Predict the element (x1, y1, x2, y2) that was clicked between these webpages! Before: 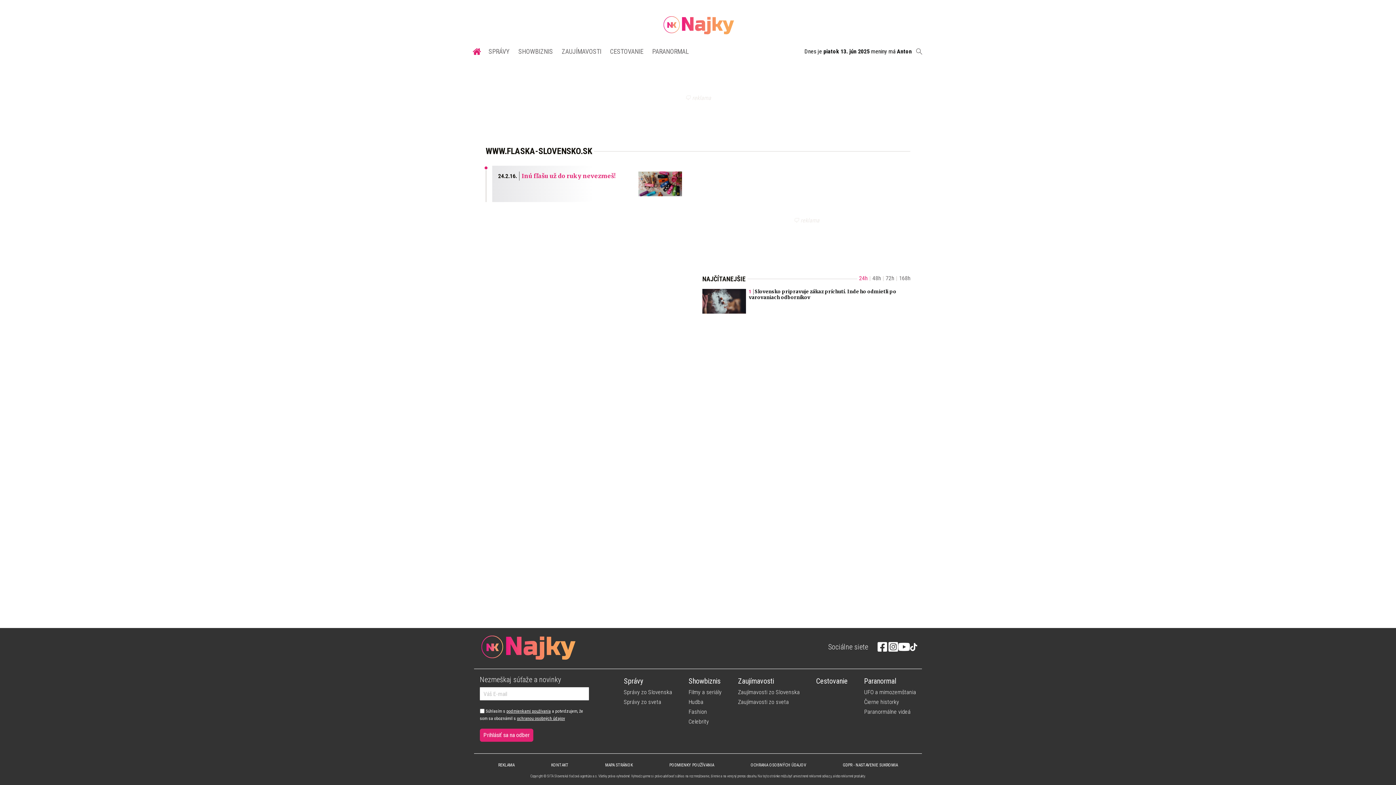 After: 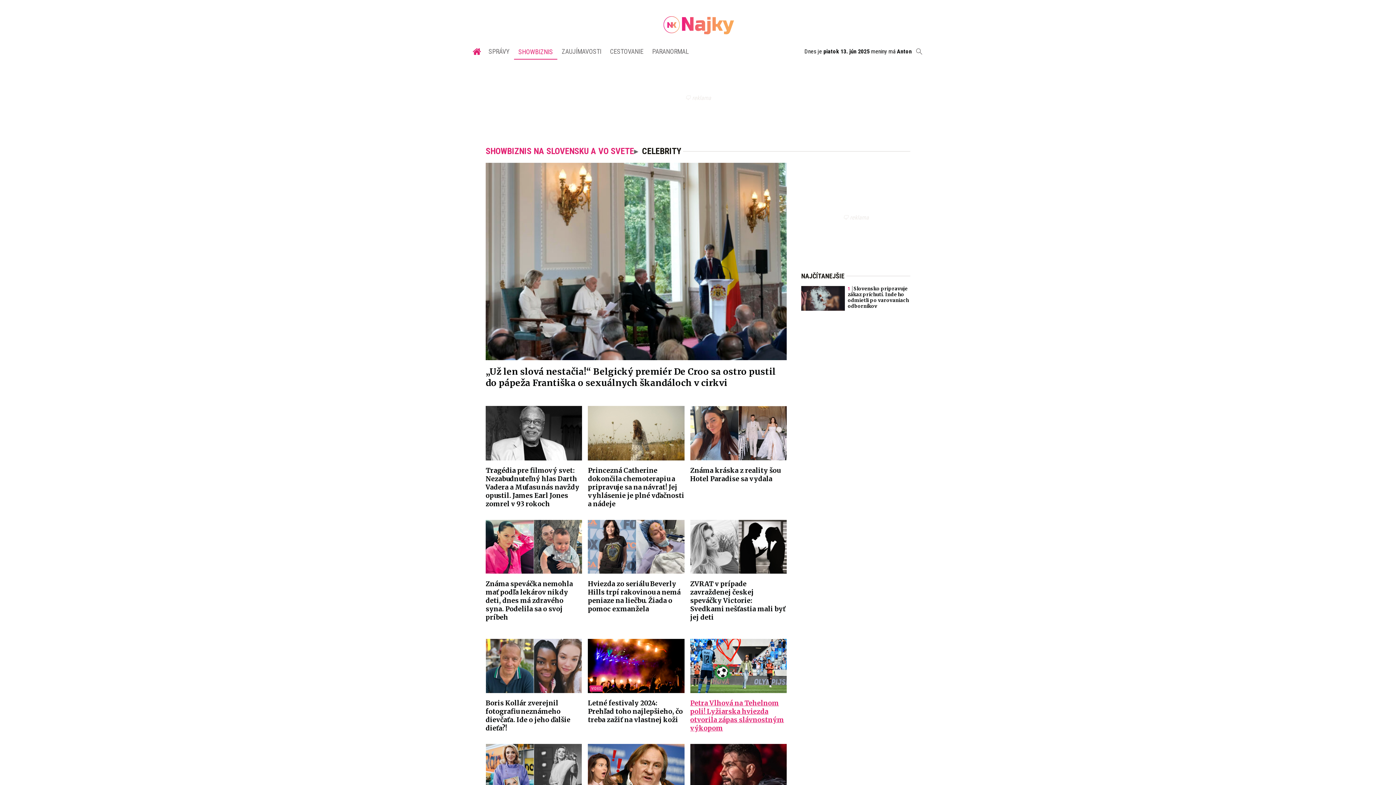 Action: bbox: (688, 717, 721, 726) label: Celebrity